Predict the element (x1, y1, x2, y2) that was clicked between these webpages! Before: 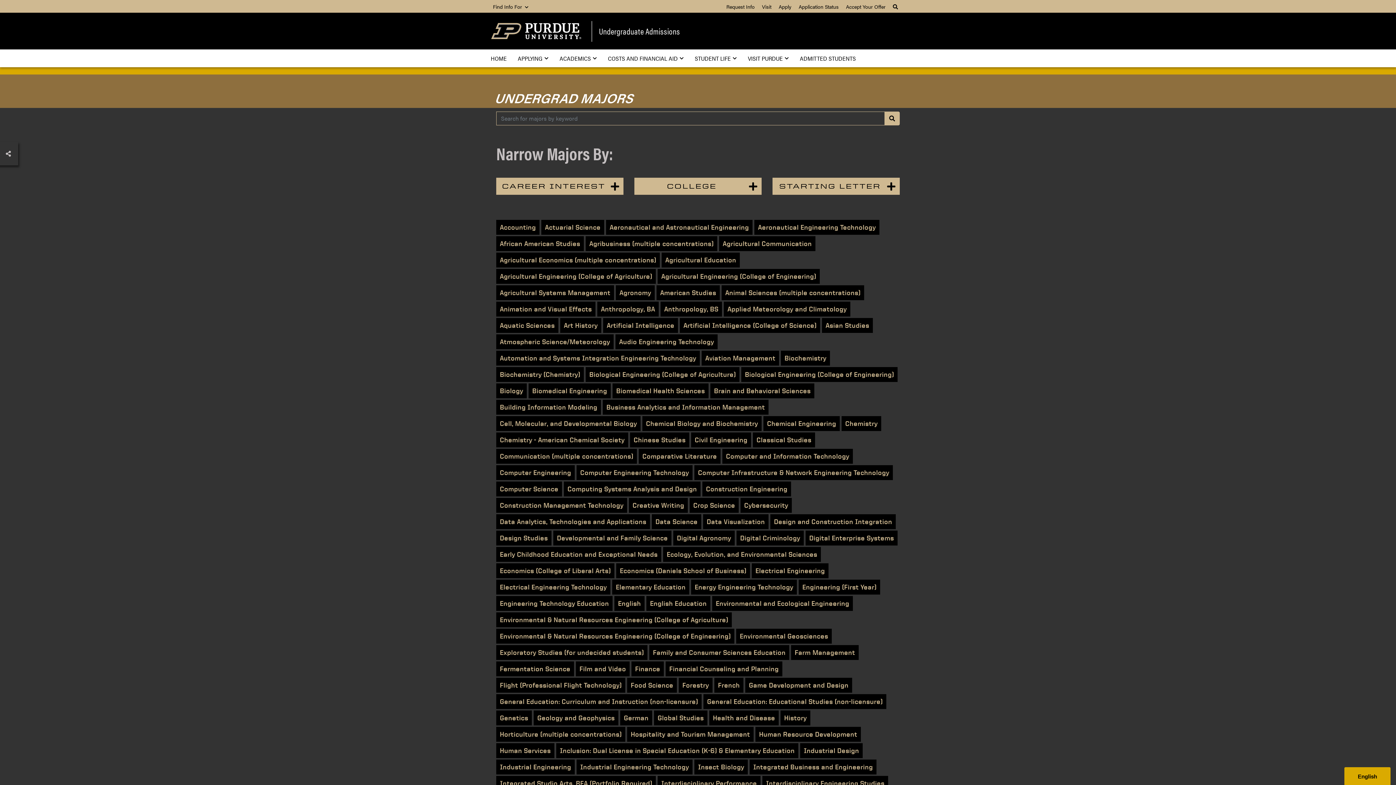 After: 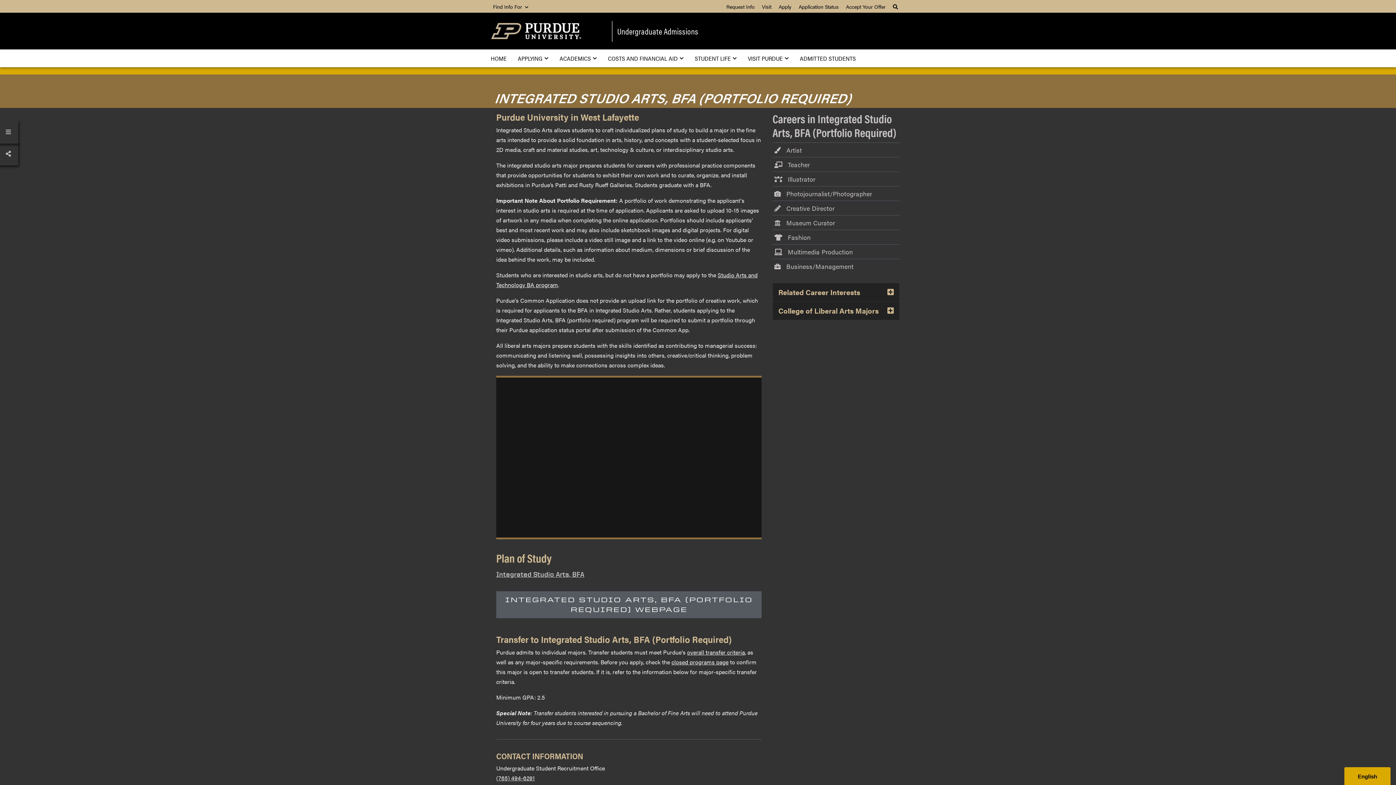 Action: label: Integrated Studio Arts, BFA (Portfolio Required) bbox: (496, 776, 656, 791)